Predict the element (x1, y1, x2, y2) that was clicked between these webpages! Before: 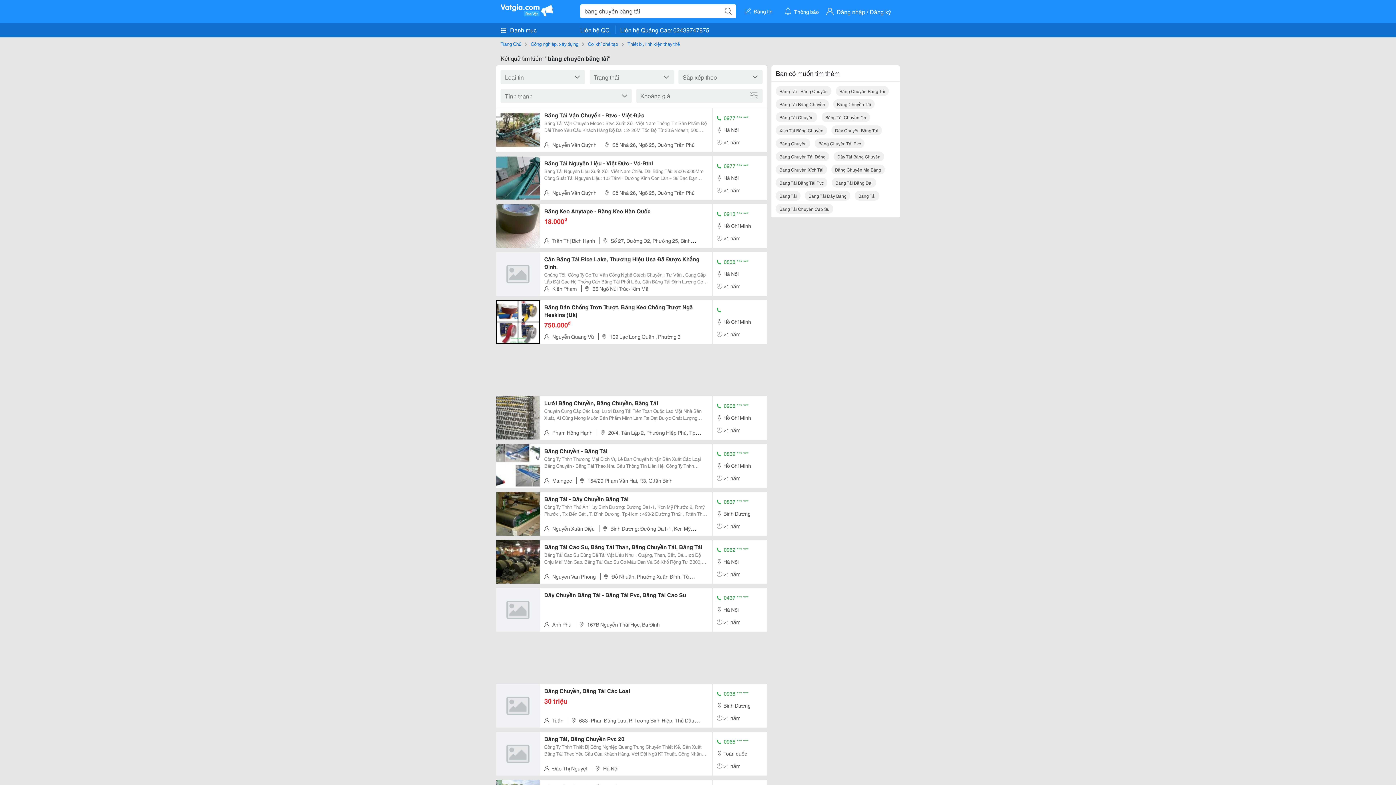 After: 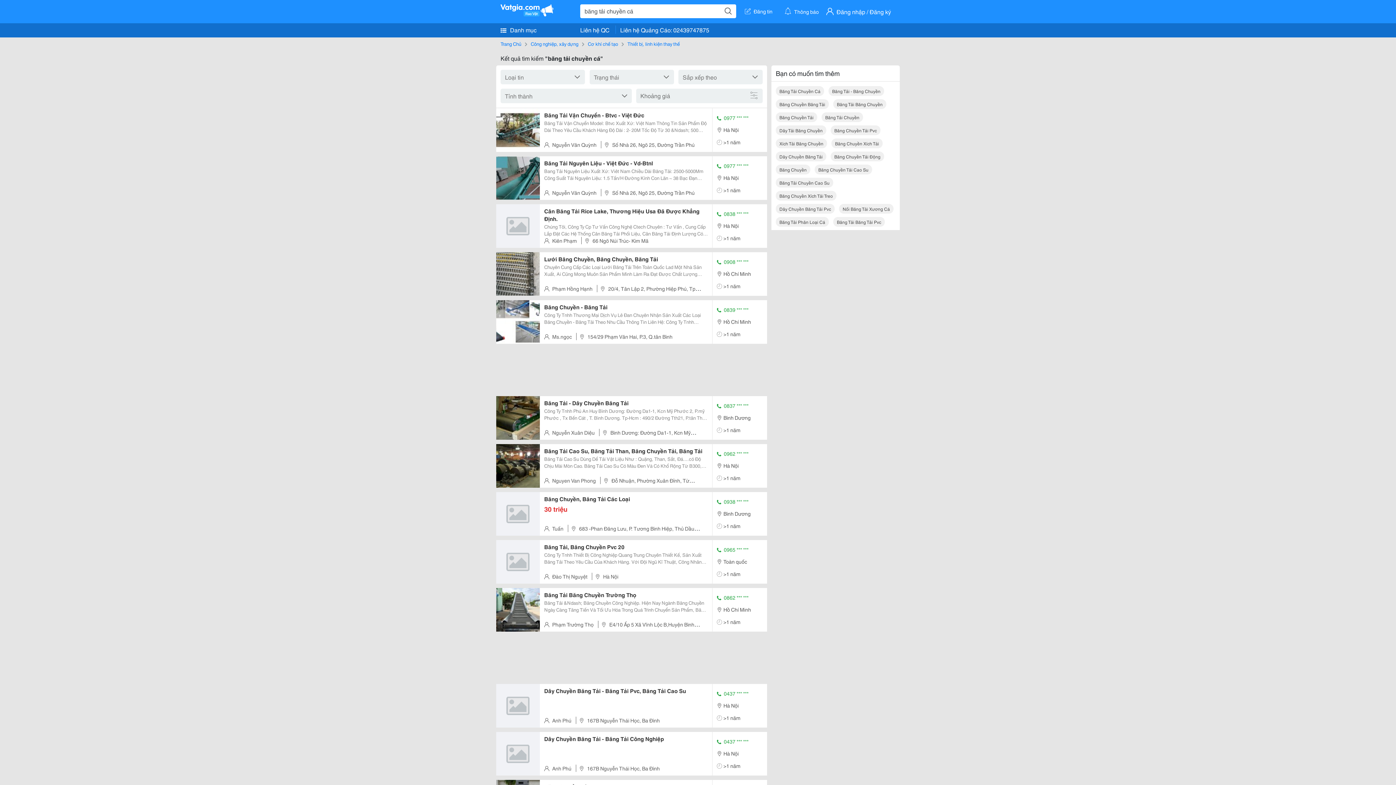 Action: bbox: (821, 112, 870, 122) label: Băng Tải Chuyền Cá